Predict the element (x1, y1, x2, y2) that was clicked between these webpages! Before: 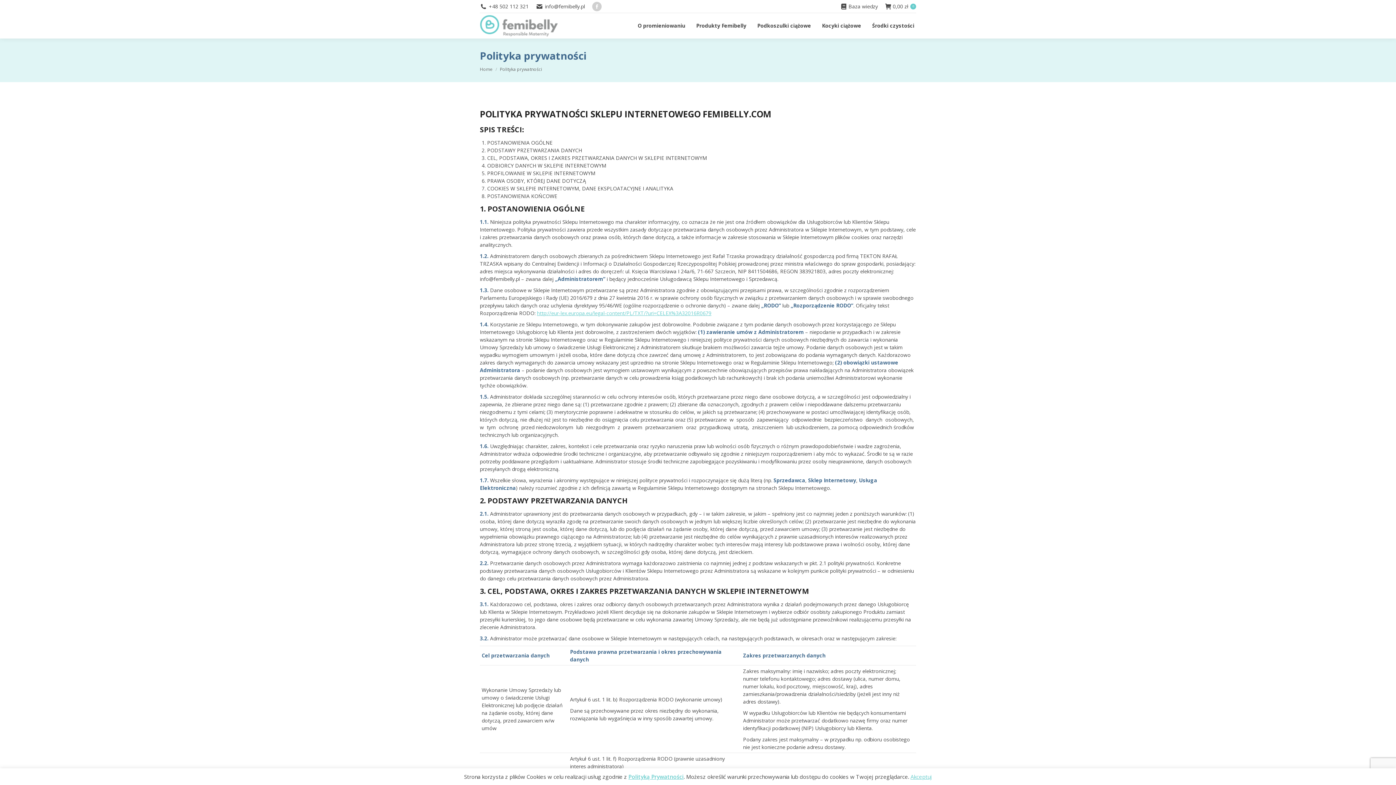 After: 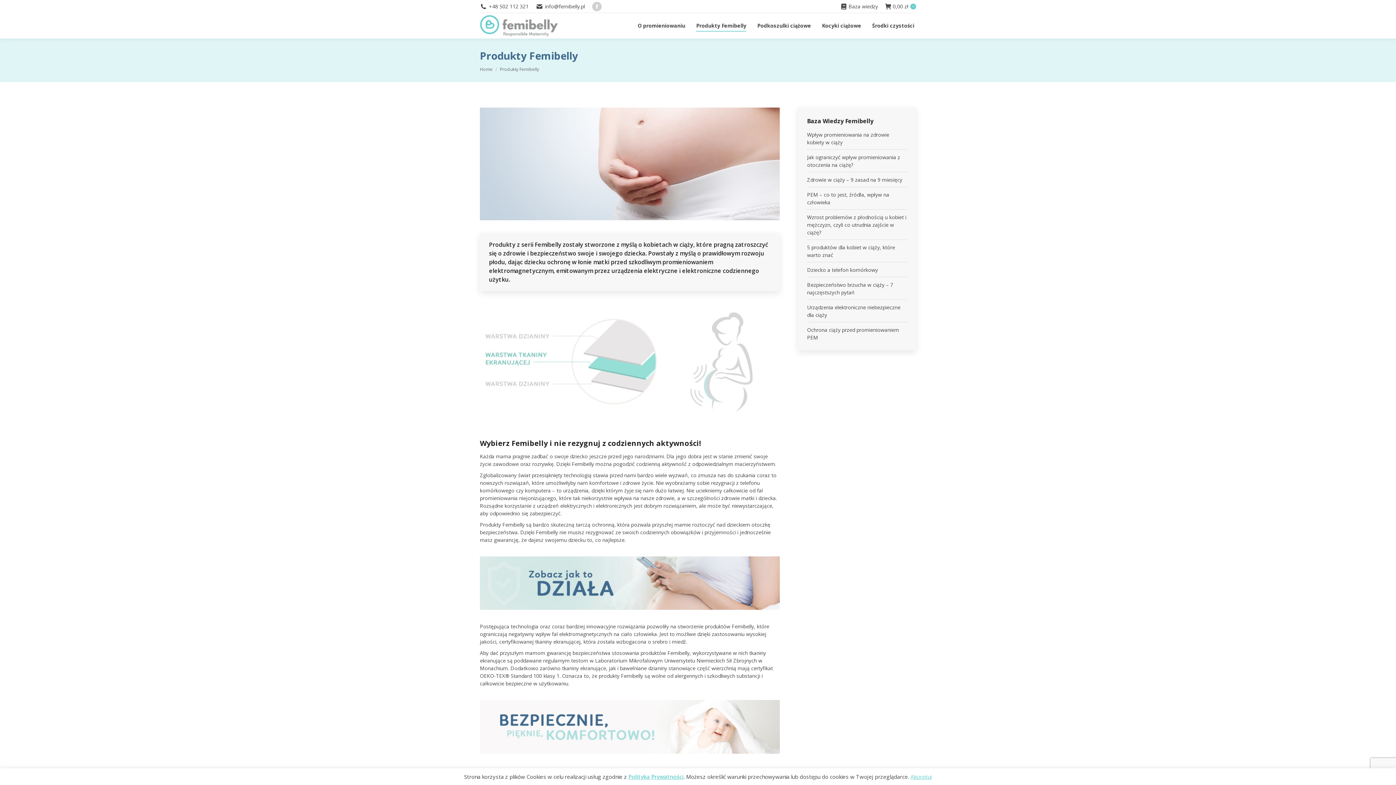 Action: label: Produkty Femibelly bbox: (694, 18, 748, 33)